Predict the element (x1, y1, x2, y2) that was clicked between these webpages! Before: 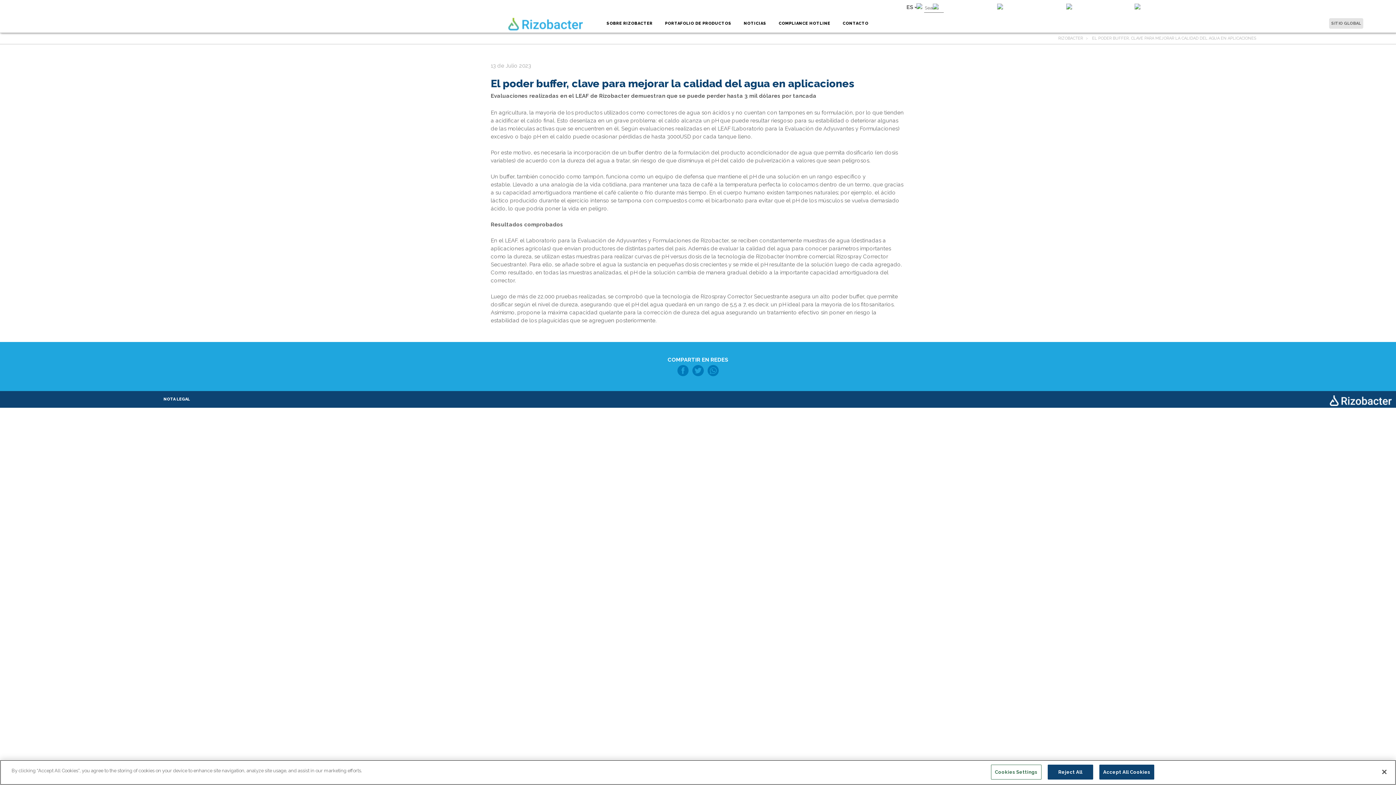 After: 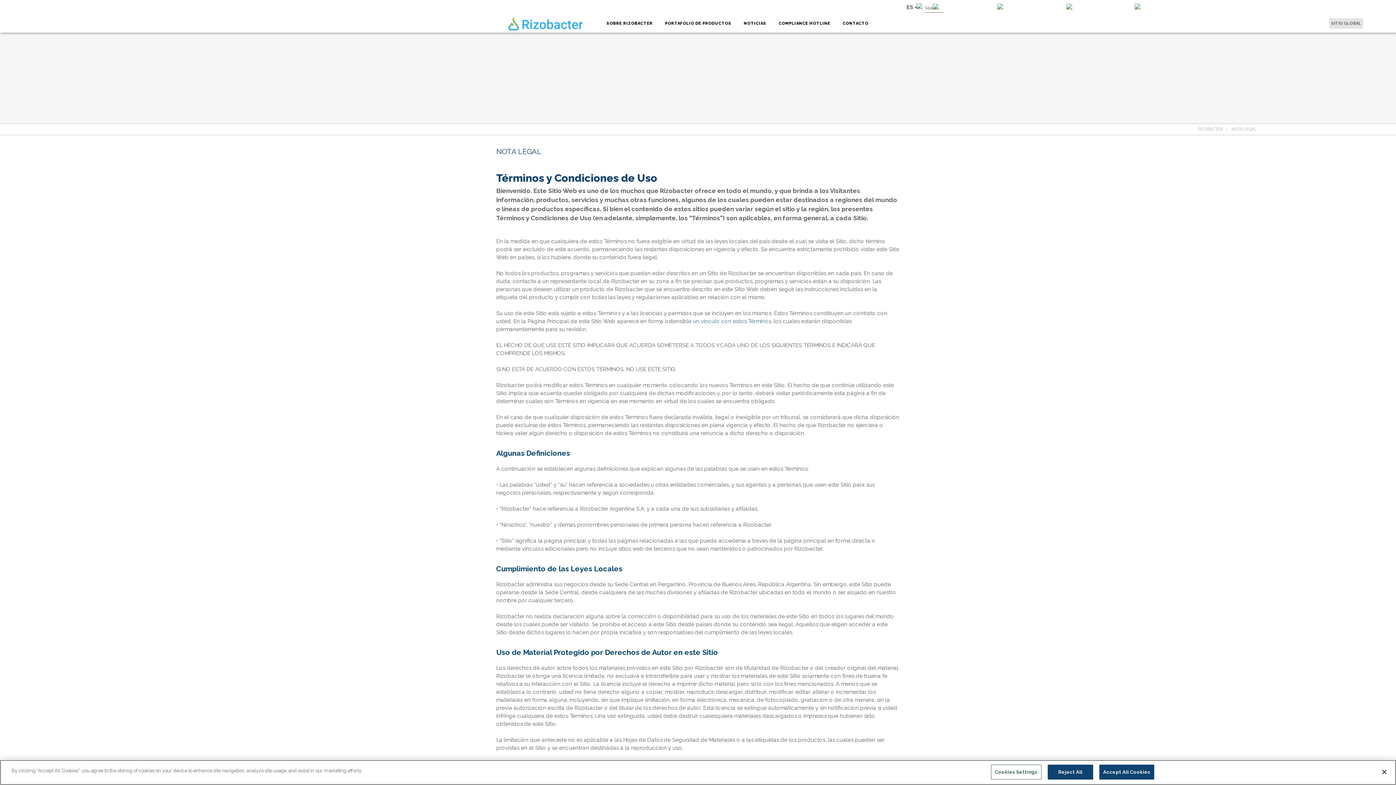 Action: bbox: (158, 391, 195, 408) label: NOTA LEGAL